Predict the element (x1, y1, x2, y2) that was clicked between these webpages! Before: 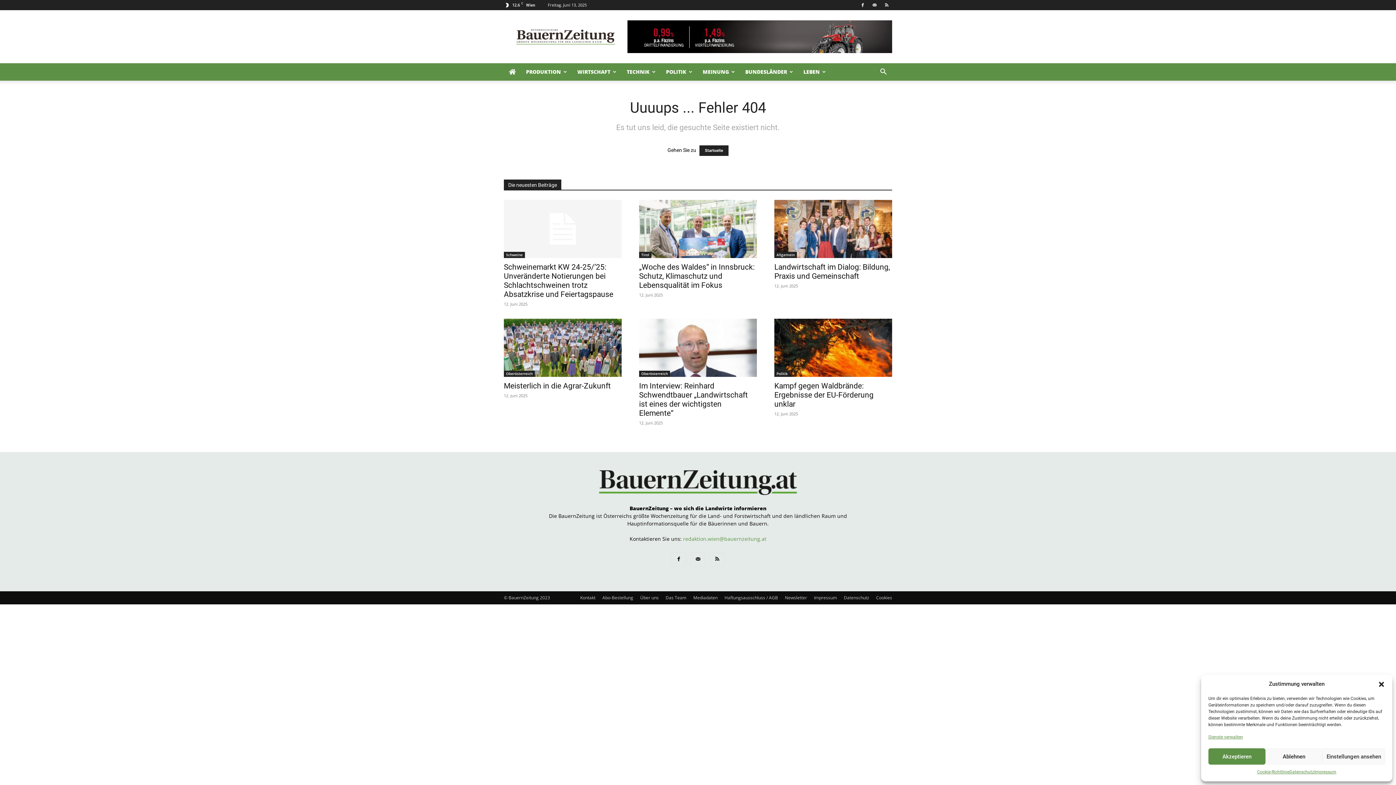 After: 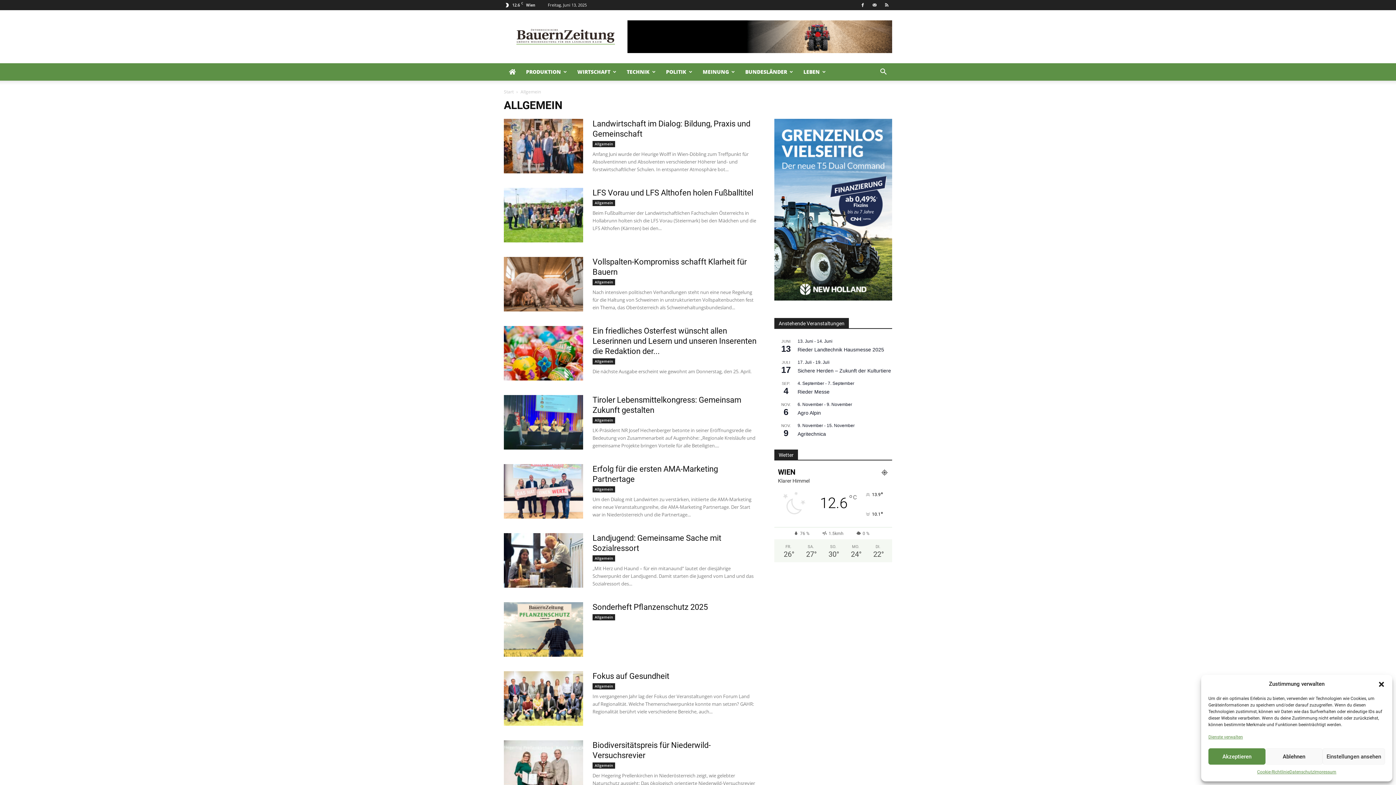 Action: bbox: (774, 252, 797, 258) label: Allgemein